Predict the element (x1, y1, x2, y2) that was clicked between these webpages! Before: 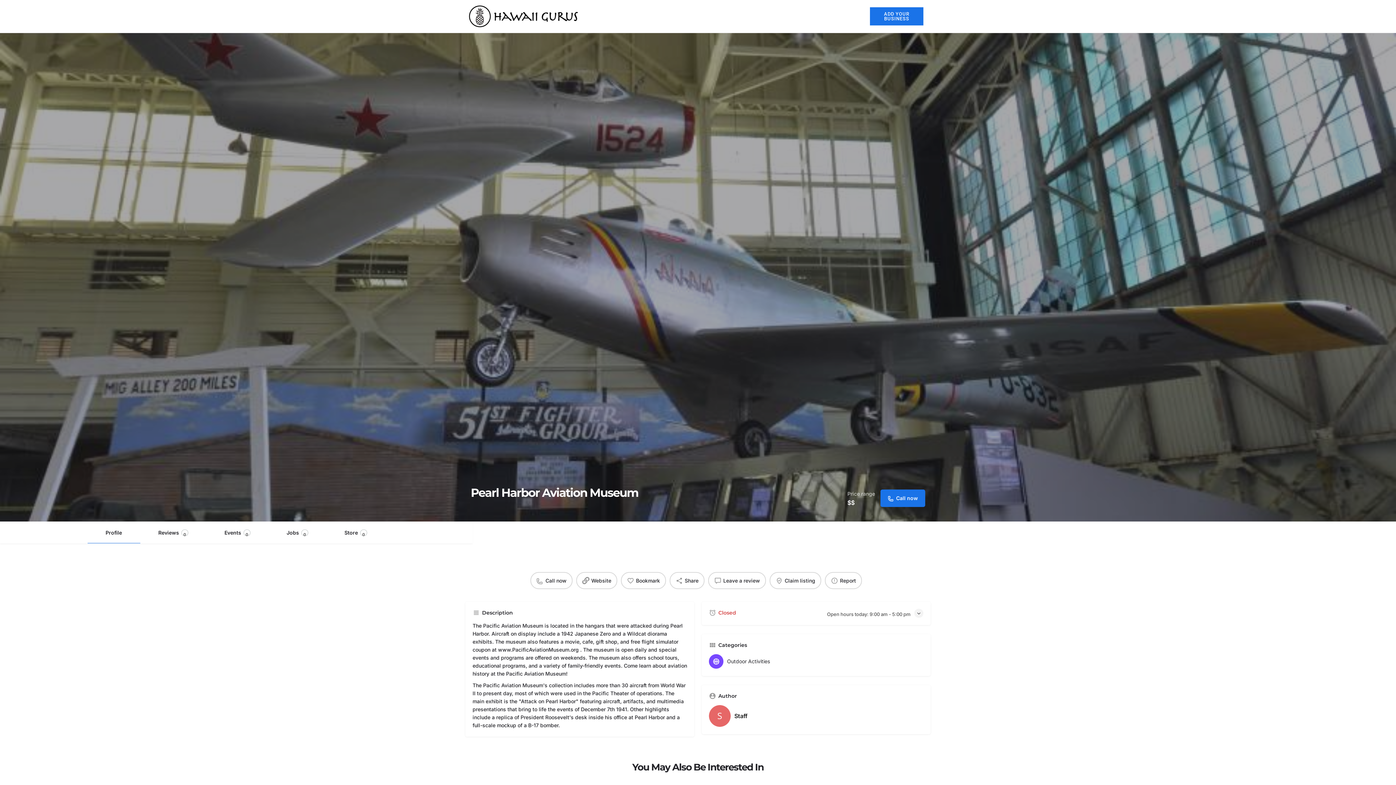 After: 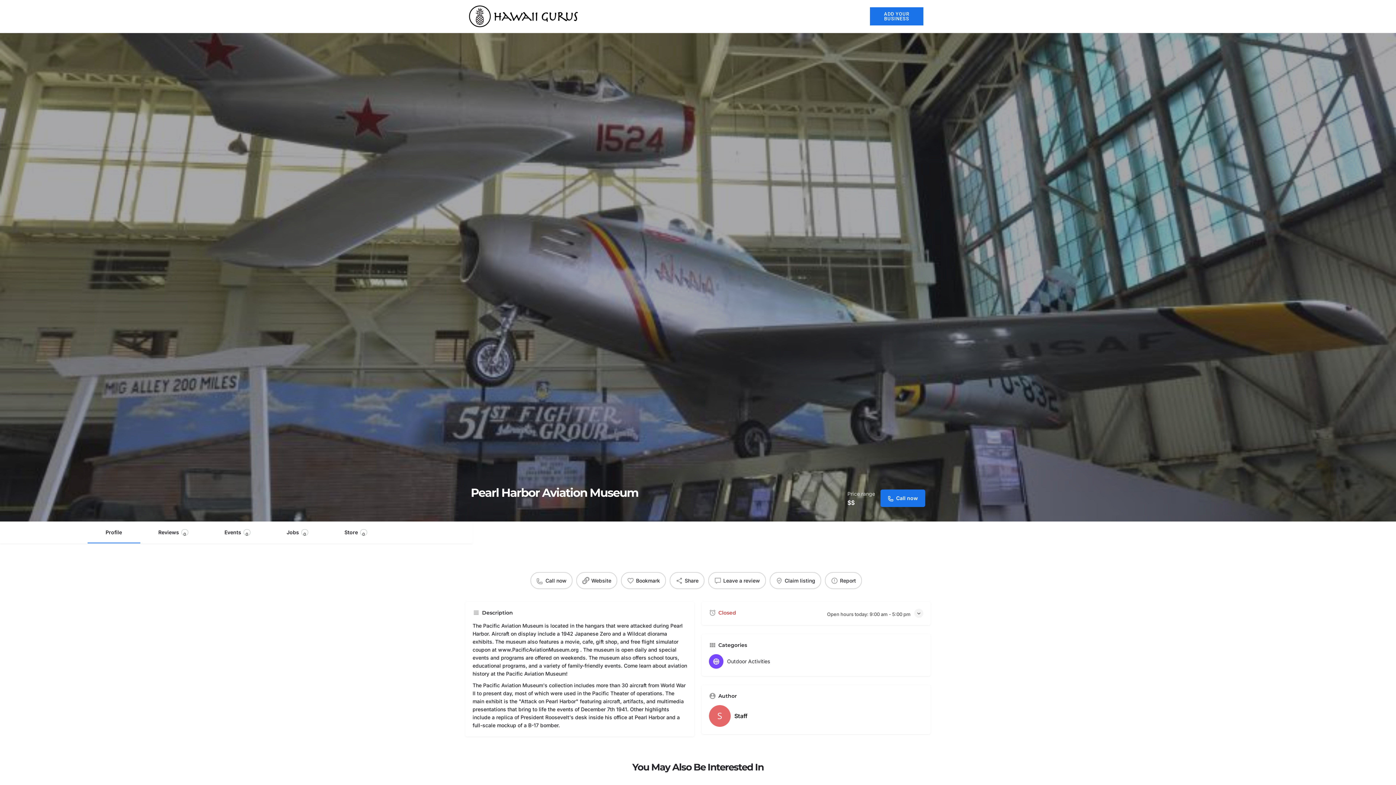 Action: bbox: (87, 522, 140, 544) label: Profile